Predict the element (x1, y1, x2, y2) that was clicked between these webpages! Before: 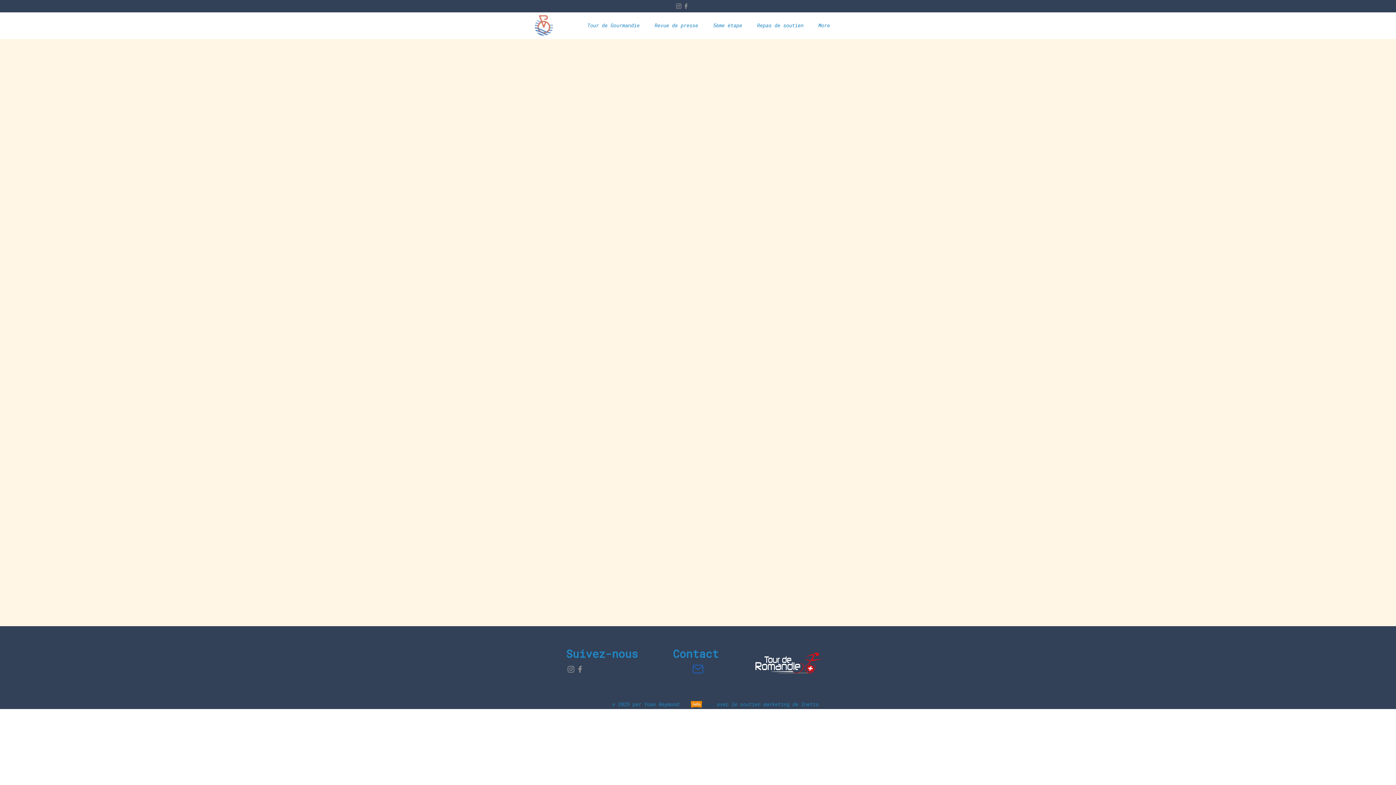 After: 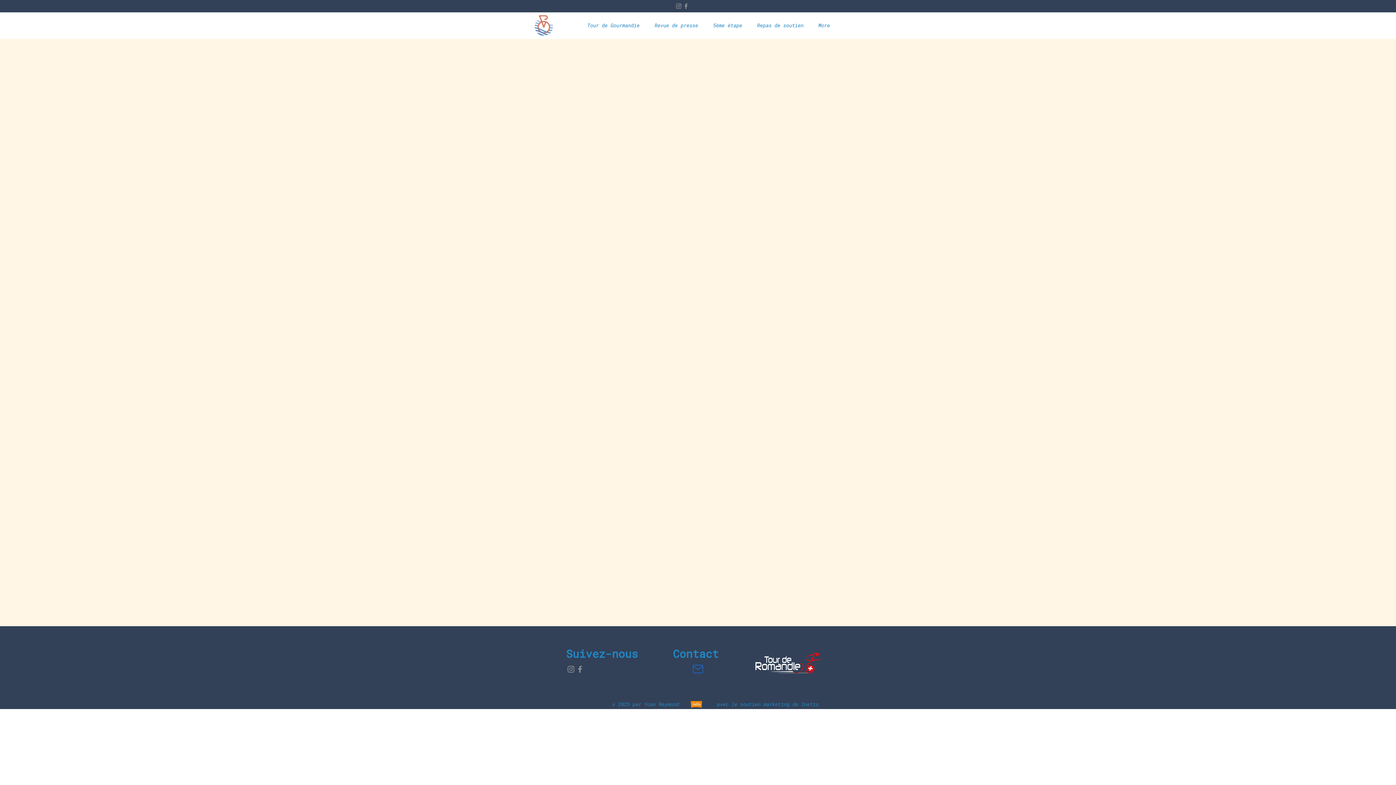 Action: label: Instagram bbox: (566, 665, 575, 674)